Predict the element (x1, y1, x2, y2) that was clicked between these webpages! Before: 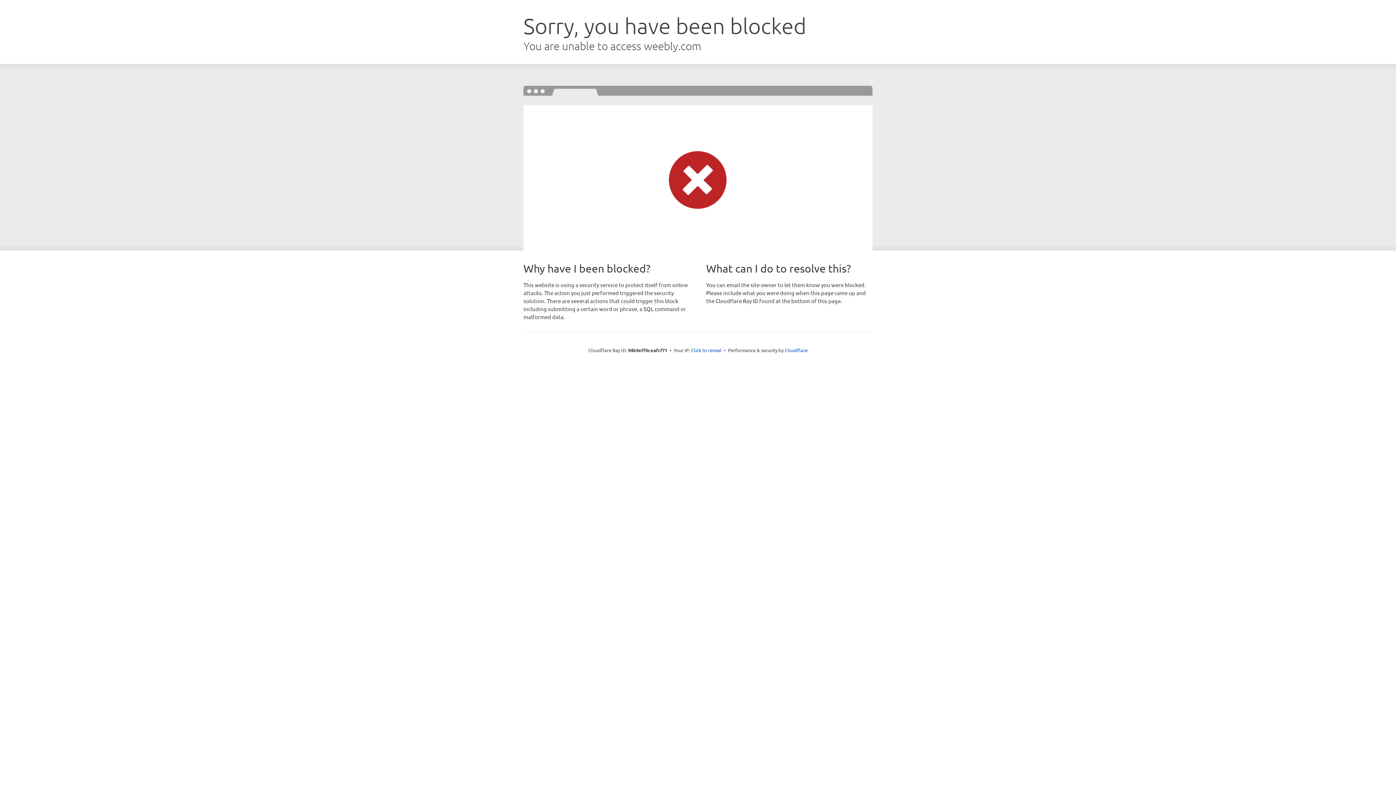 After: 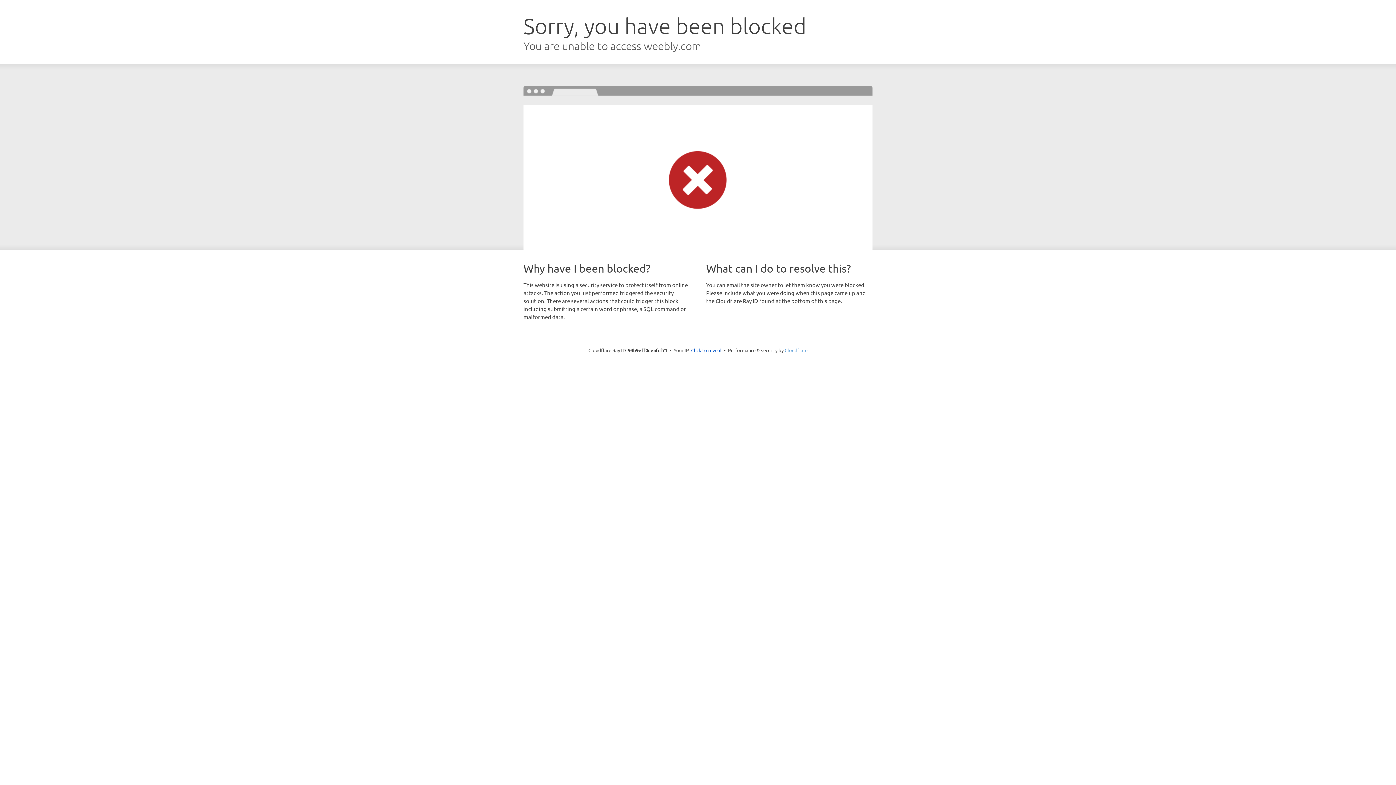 Action: bbox: (784, 347, 807, 353) label: Cloudflare